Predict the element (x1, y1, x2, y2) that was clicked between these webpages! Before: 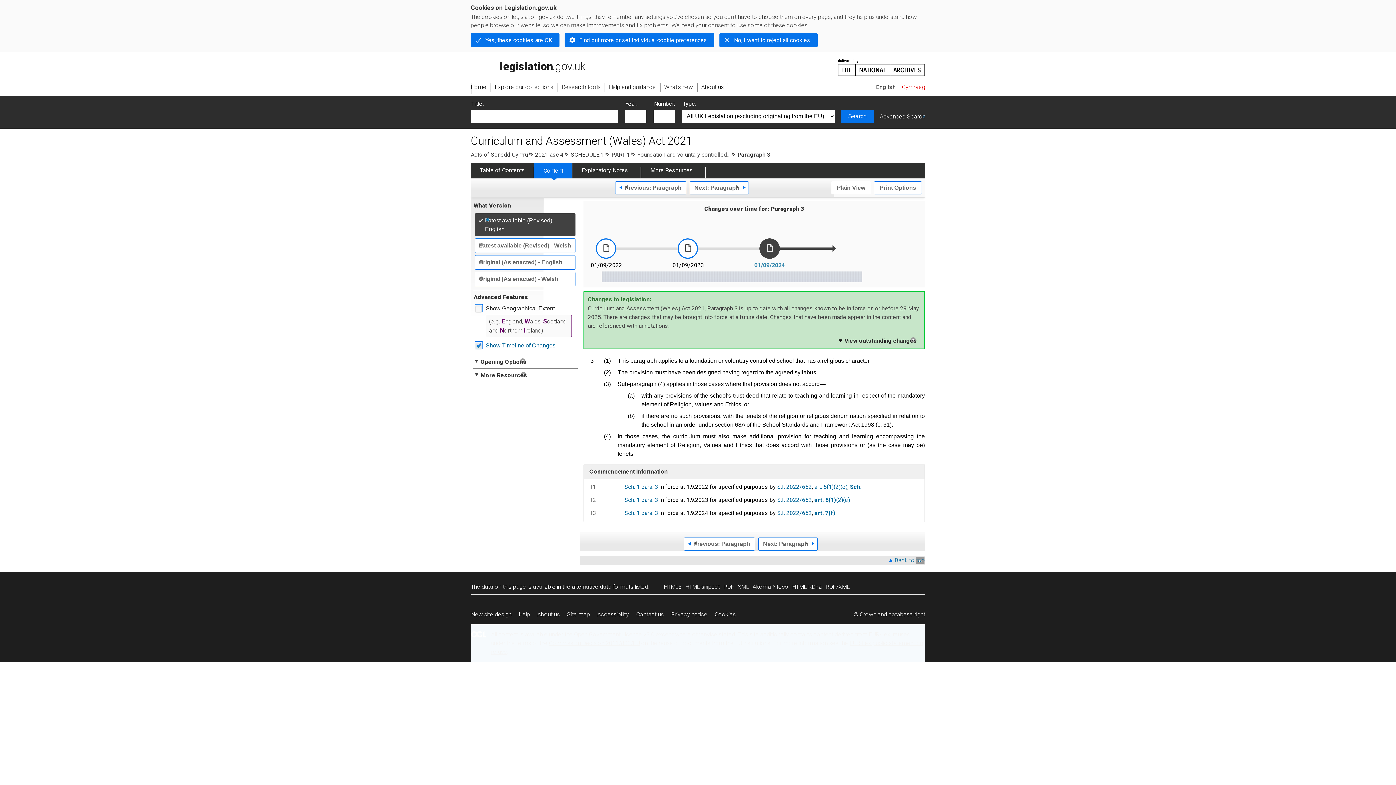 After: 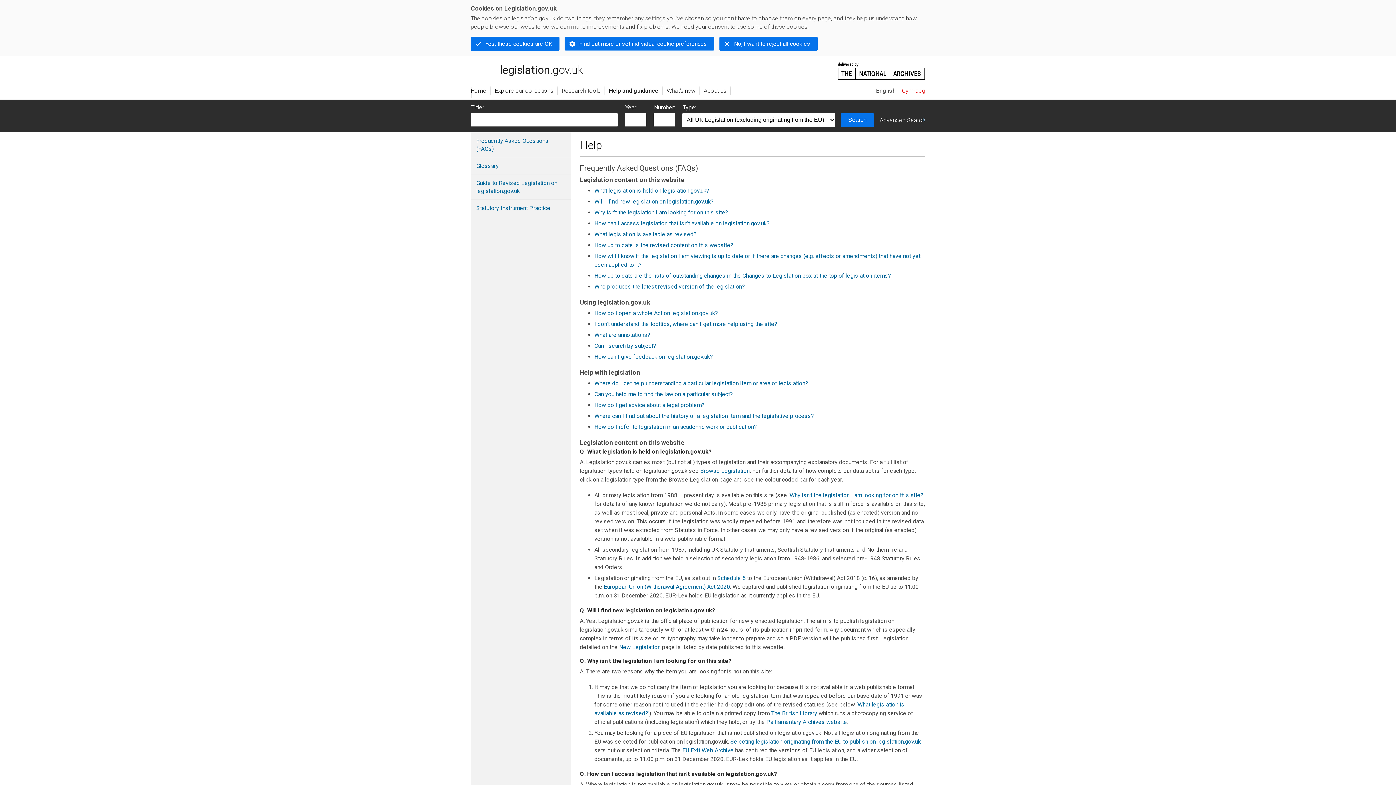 Action: label: Help and guidance bbox: (605, 83, 660, 91)